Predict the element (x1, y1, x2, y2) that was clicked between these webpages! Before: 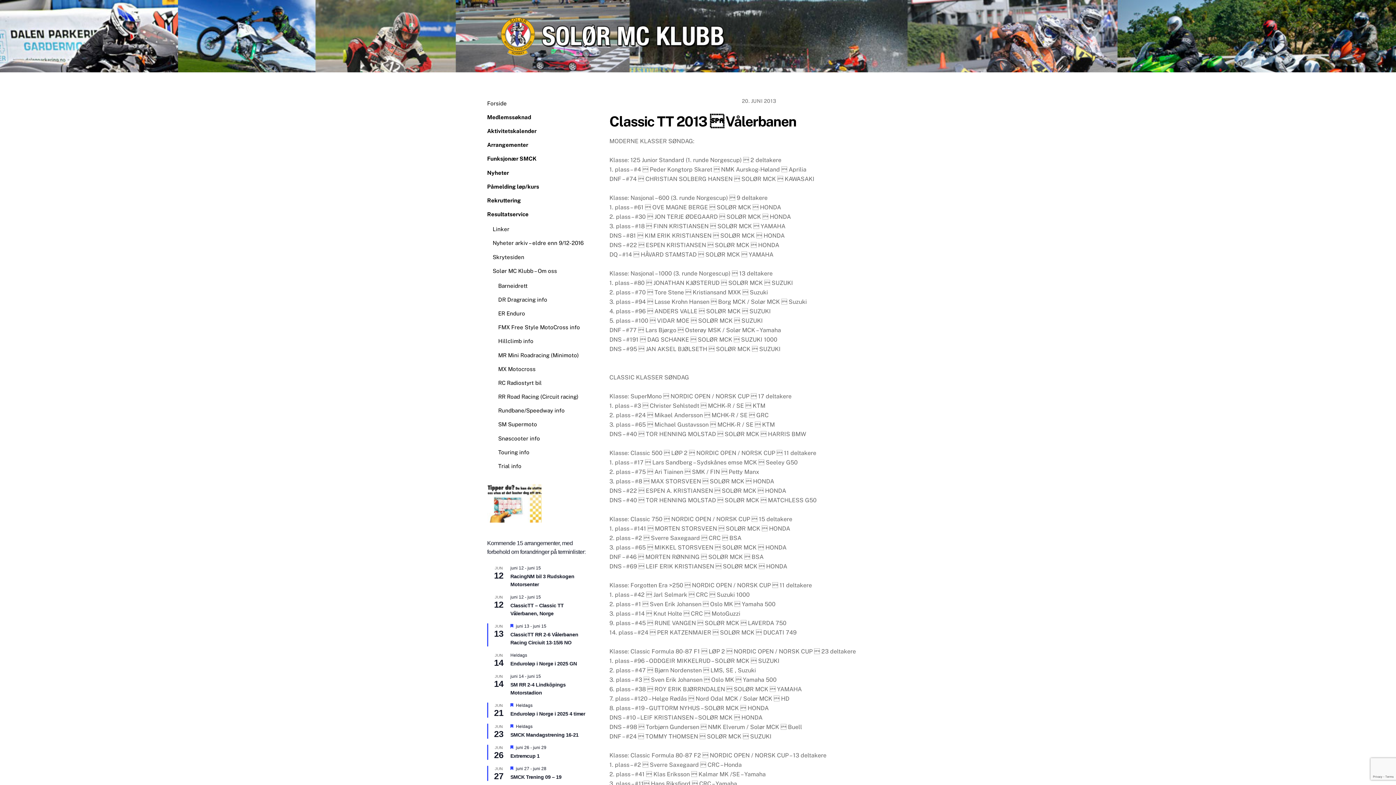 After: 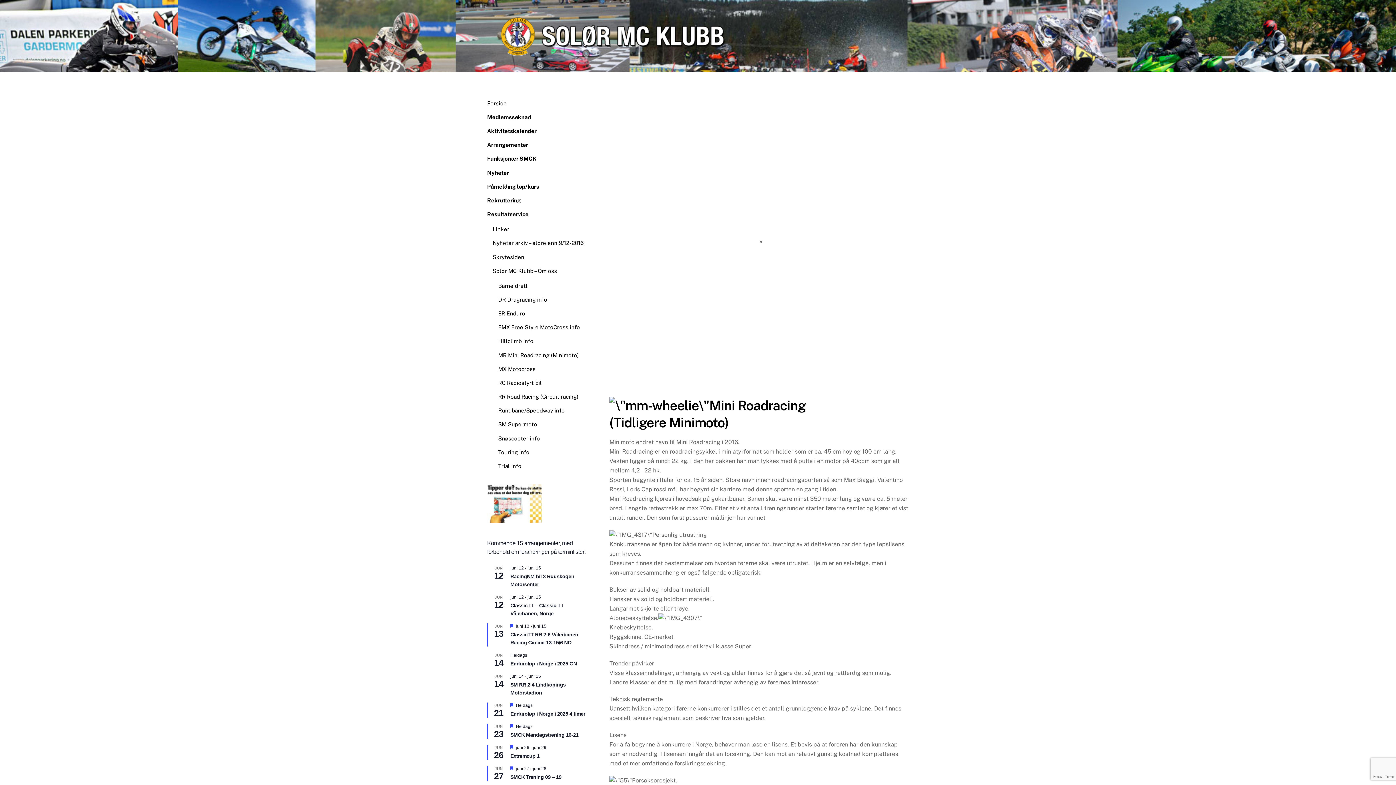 Action: bbox: (498, 352, 579, 358) label: MR Mini Roadracing (Minimoto)